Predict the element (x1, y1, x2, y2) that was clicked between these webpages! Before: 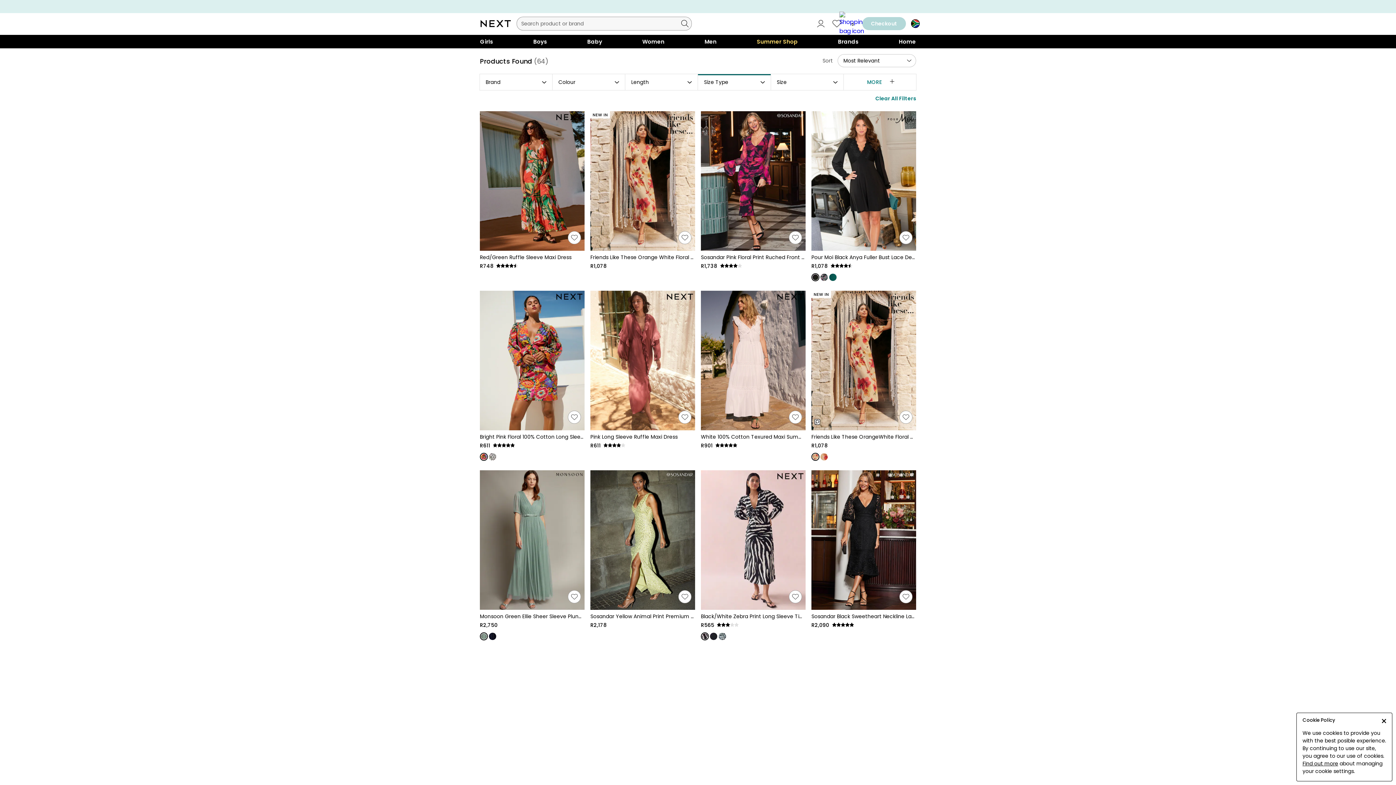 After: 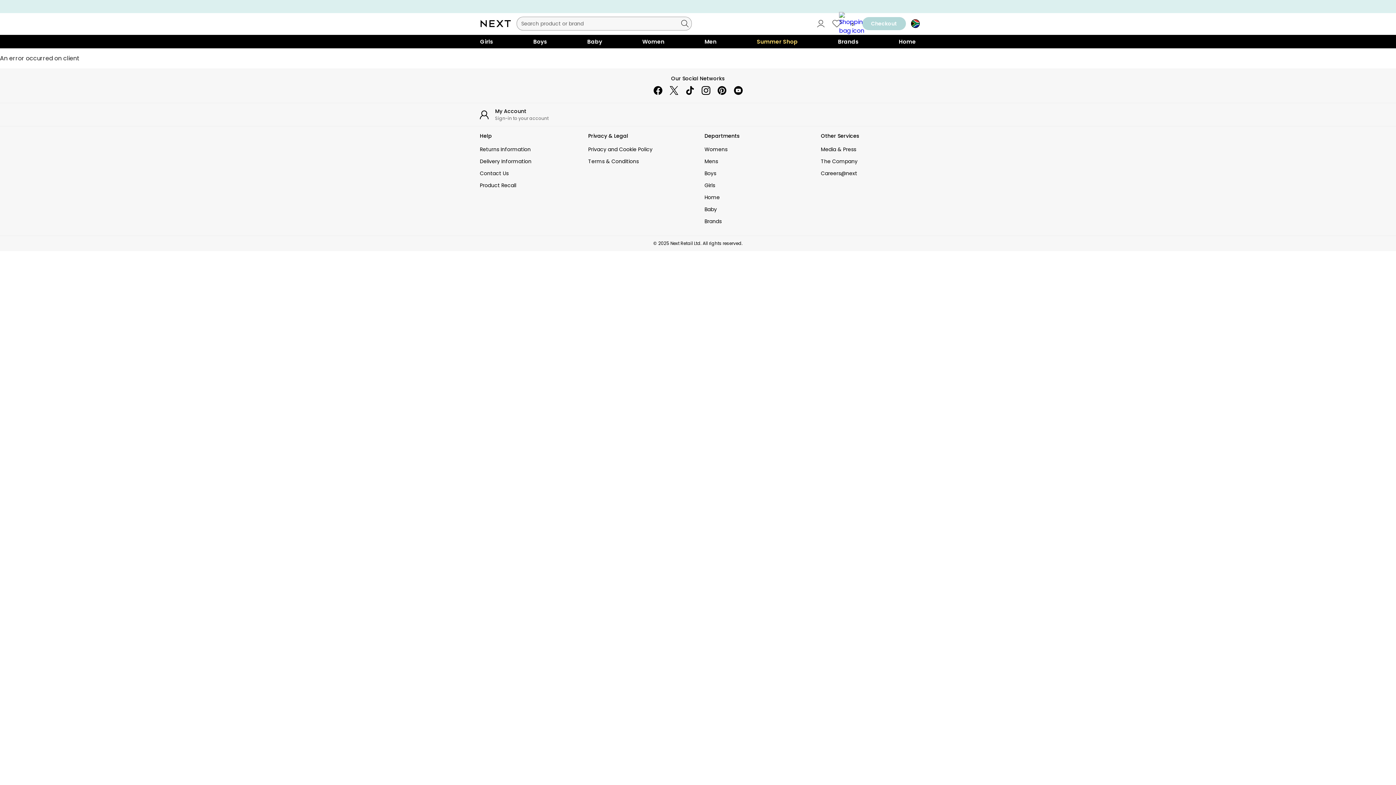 Action: bbox: (811, 433, 916, 450) label: Friends Like These OrangeWhite Floral Petite Print V-Neck Angel Sleeve Satin Midi Dress (W26828) | R1,078